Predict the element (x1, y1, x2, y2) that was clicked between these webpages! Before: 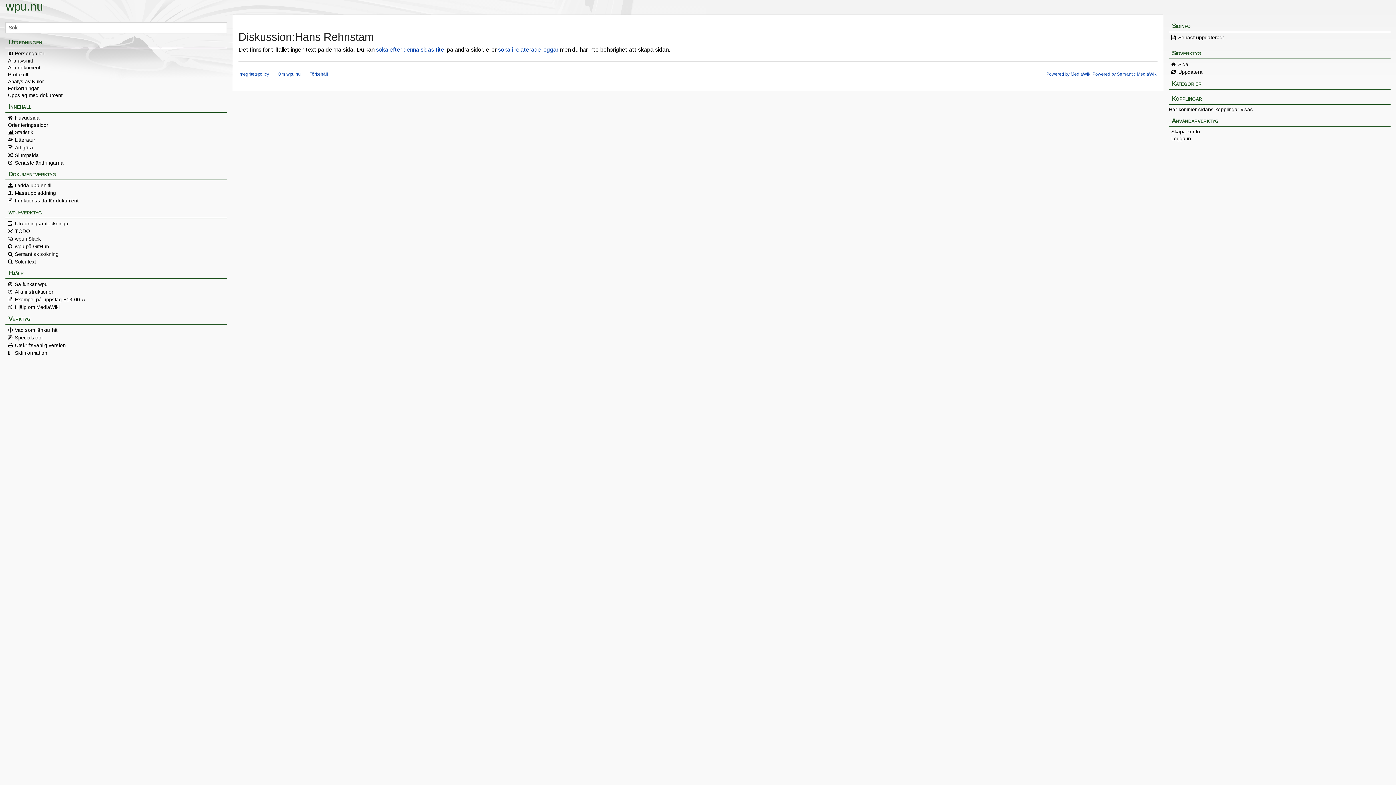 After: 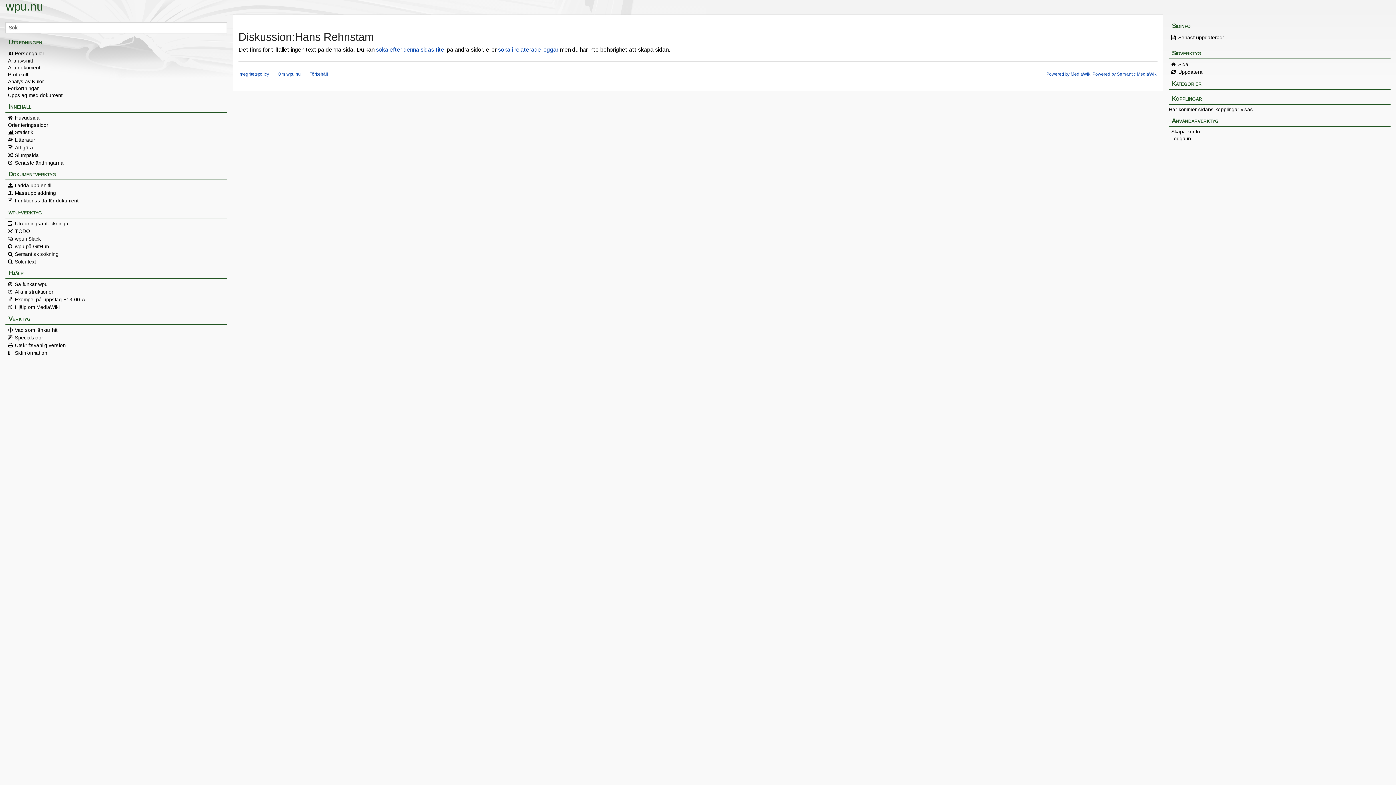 Action: label: Uppdatera bbox: (1169, 69, 1390, 74)